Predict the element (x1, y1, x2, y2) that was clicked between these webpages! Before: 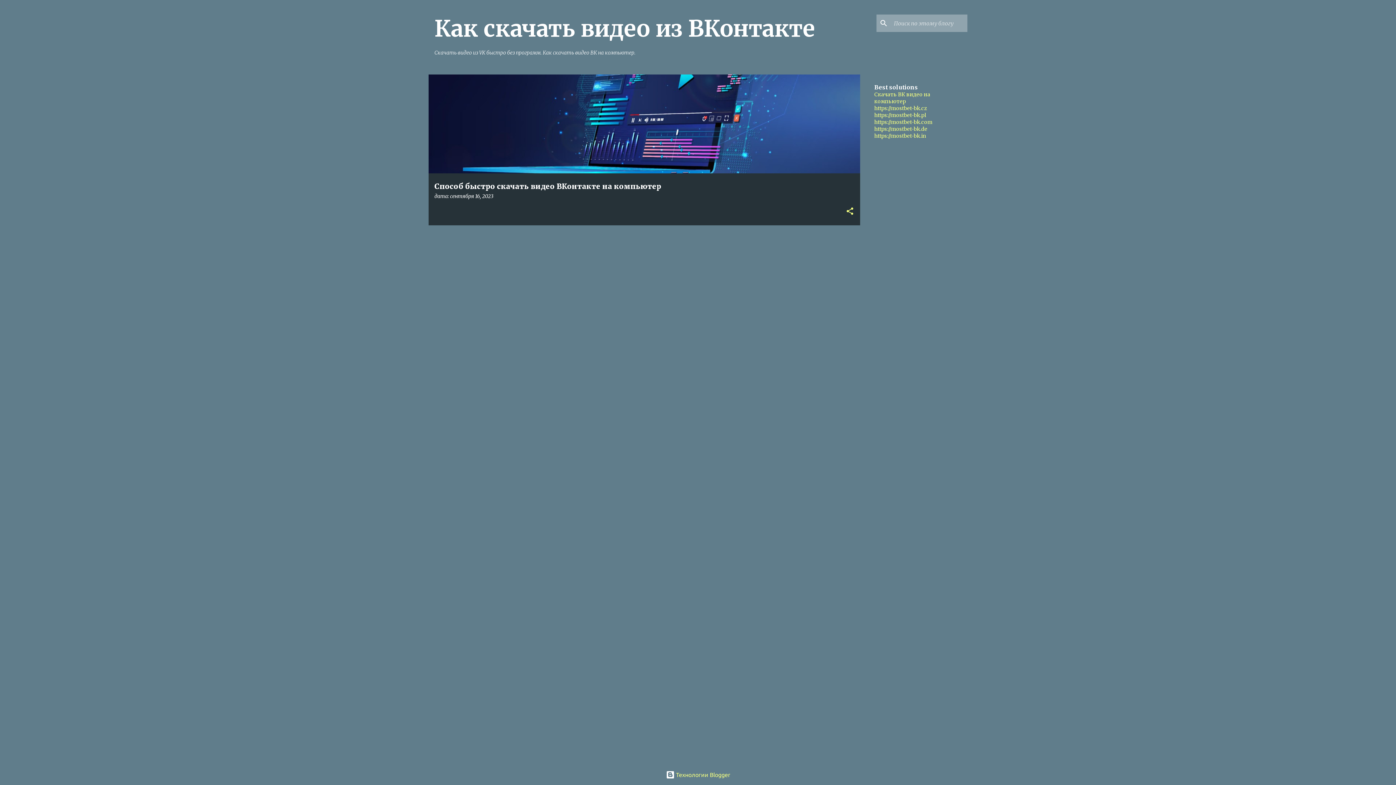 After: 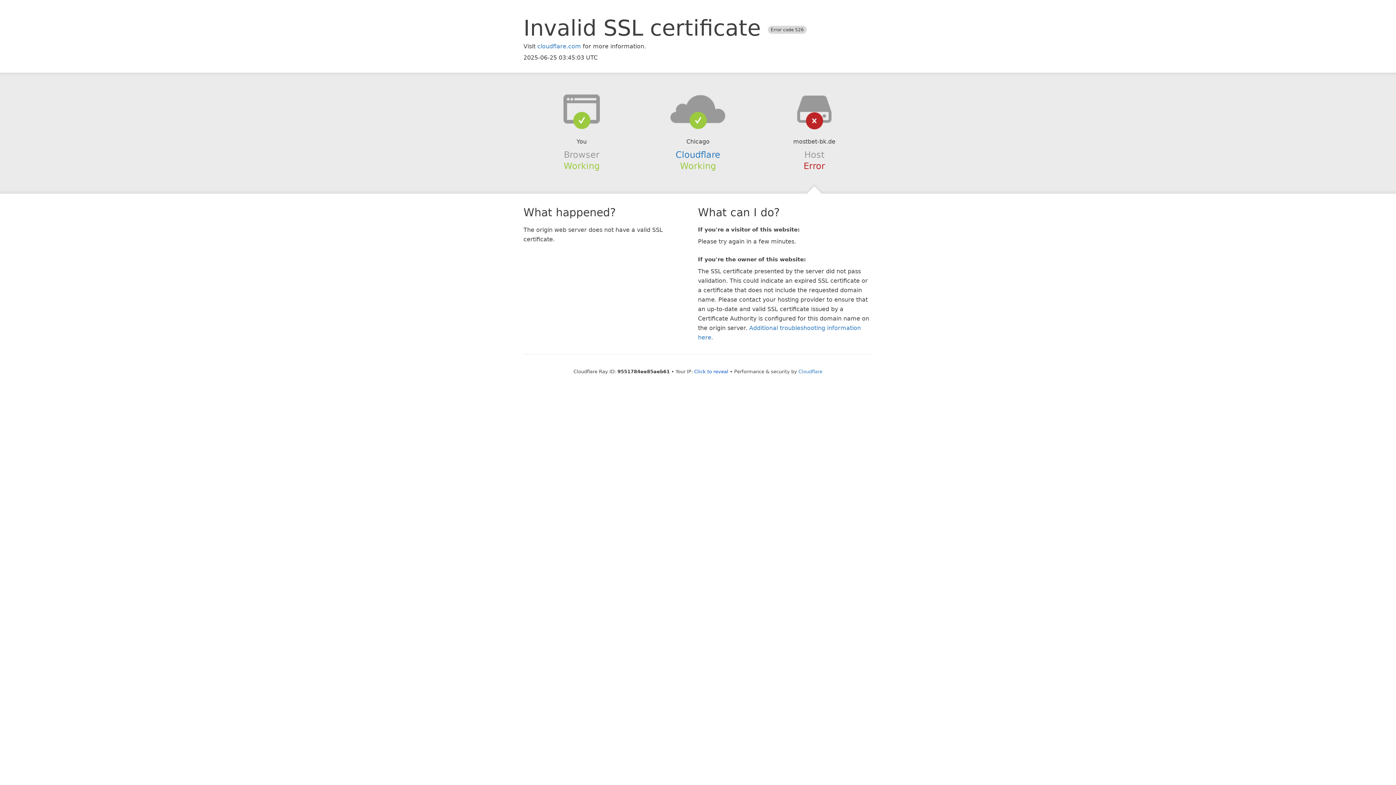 Action: label: https://mostbet-bk.de bbox: (874, 125, 927, 132)